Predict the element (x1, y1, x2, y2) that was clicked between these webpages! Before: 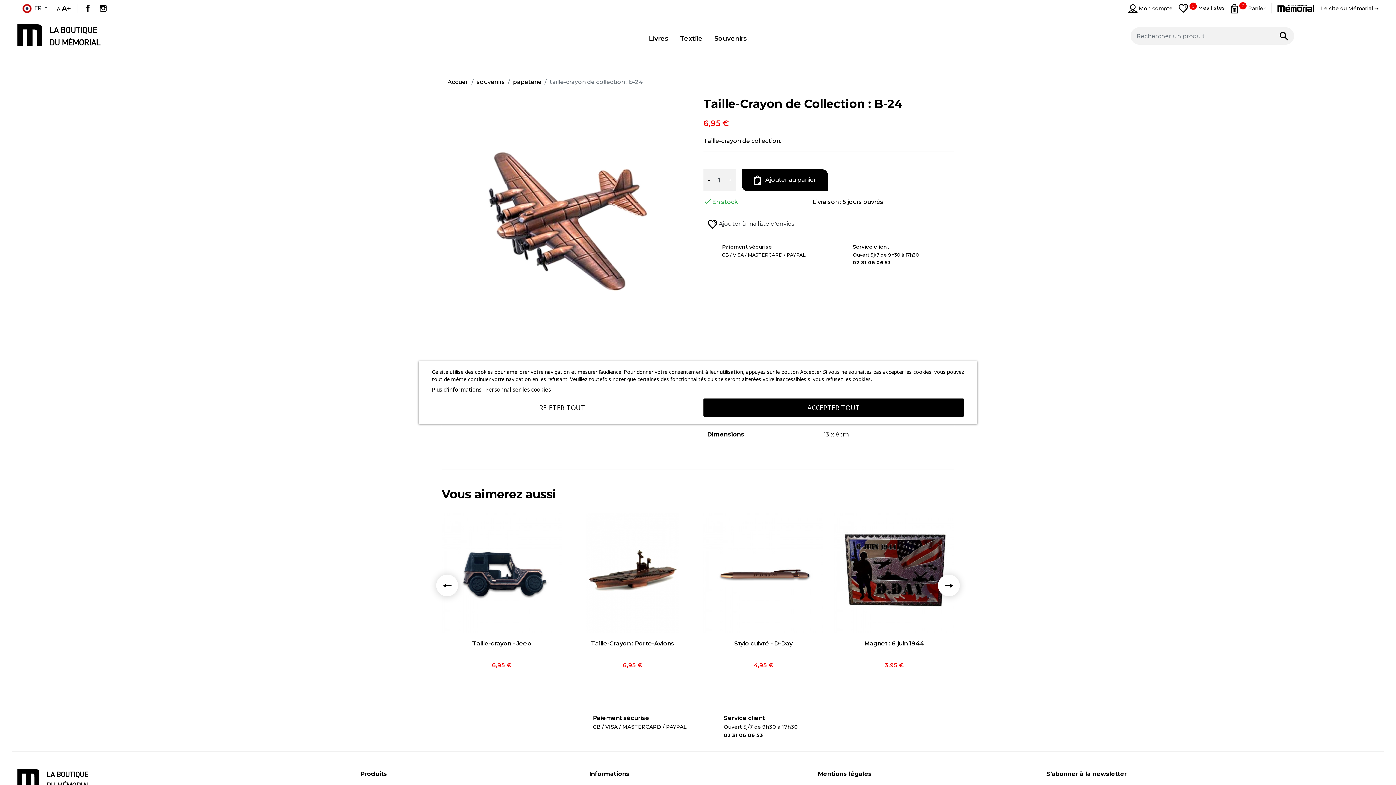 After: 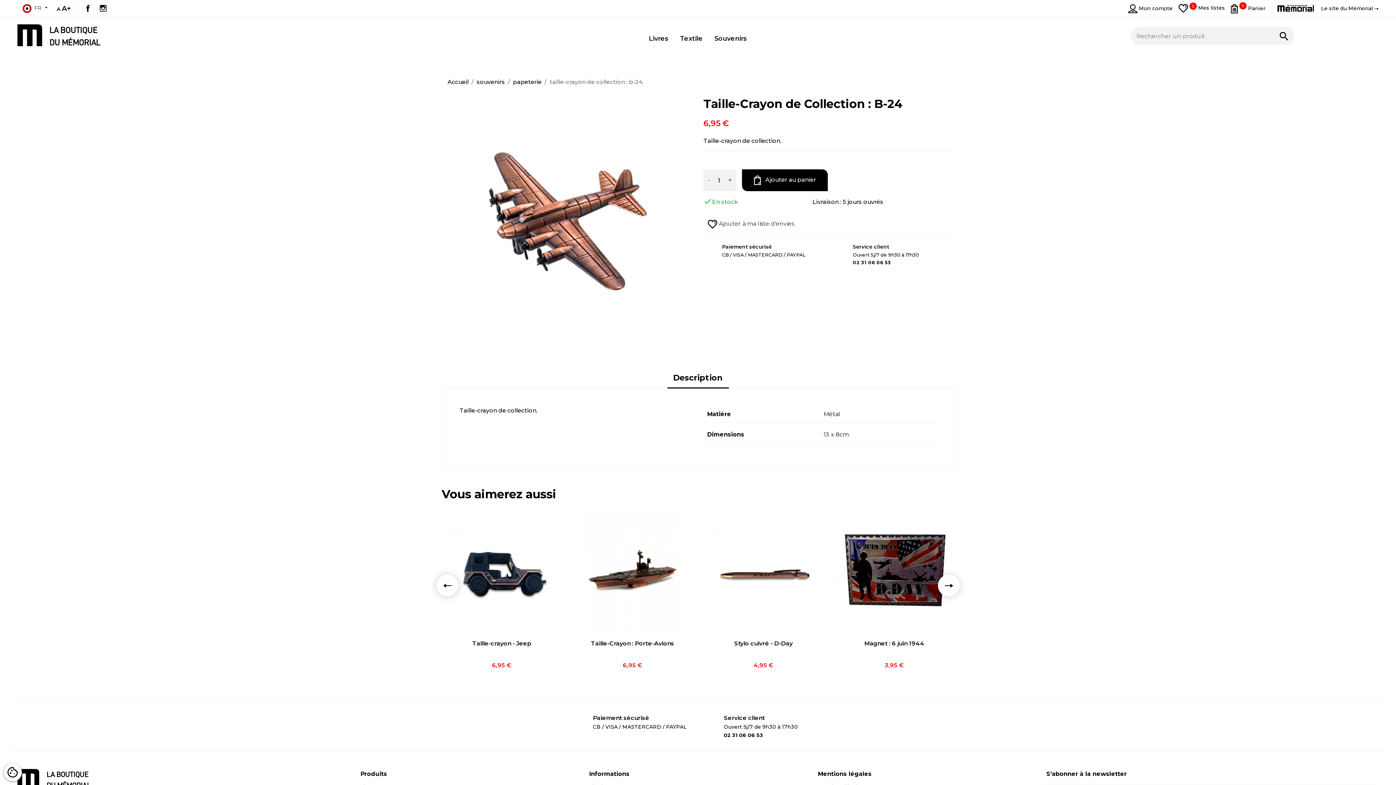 Action: label: REJETER TOUT bbox: (432, 398, 692, 416)